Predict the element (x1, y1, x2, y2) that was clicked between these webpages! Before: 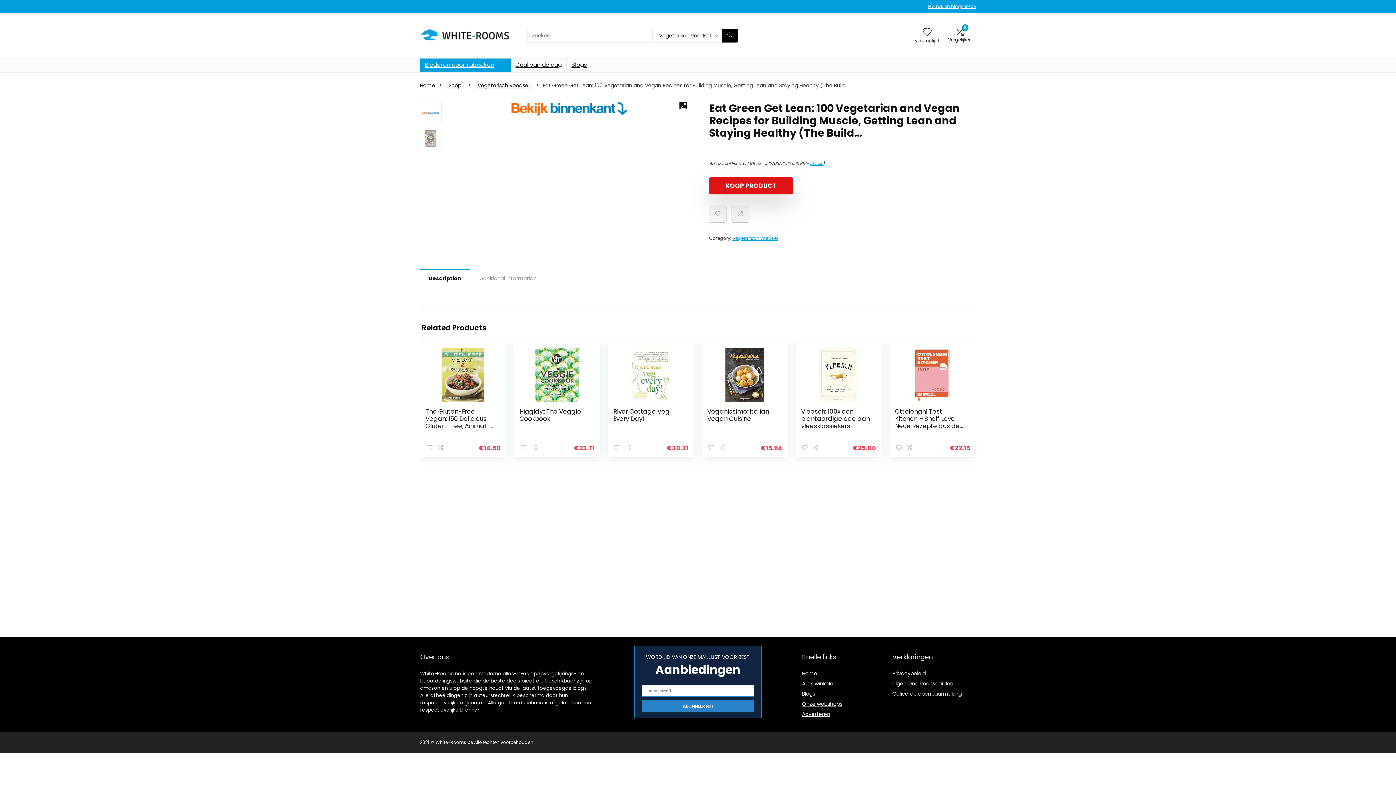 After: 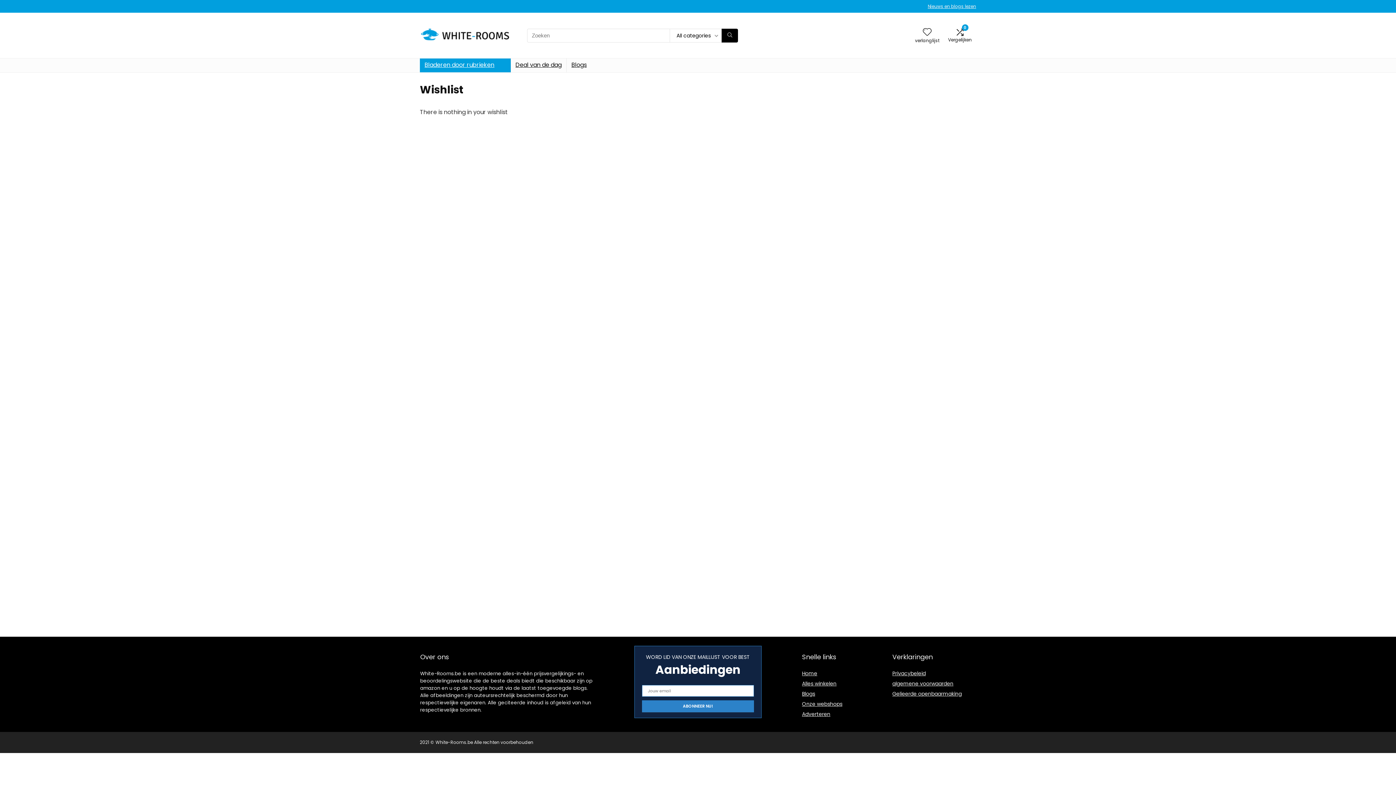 Action: label: Wishlist bbox: (923, 26, 931, 38)